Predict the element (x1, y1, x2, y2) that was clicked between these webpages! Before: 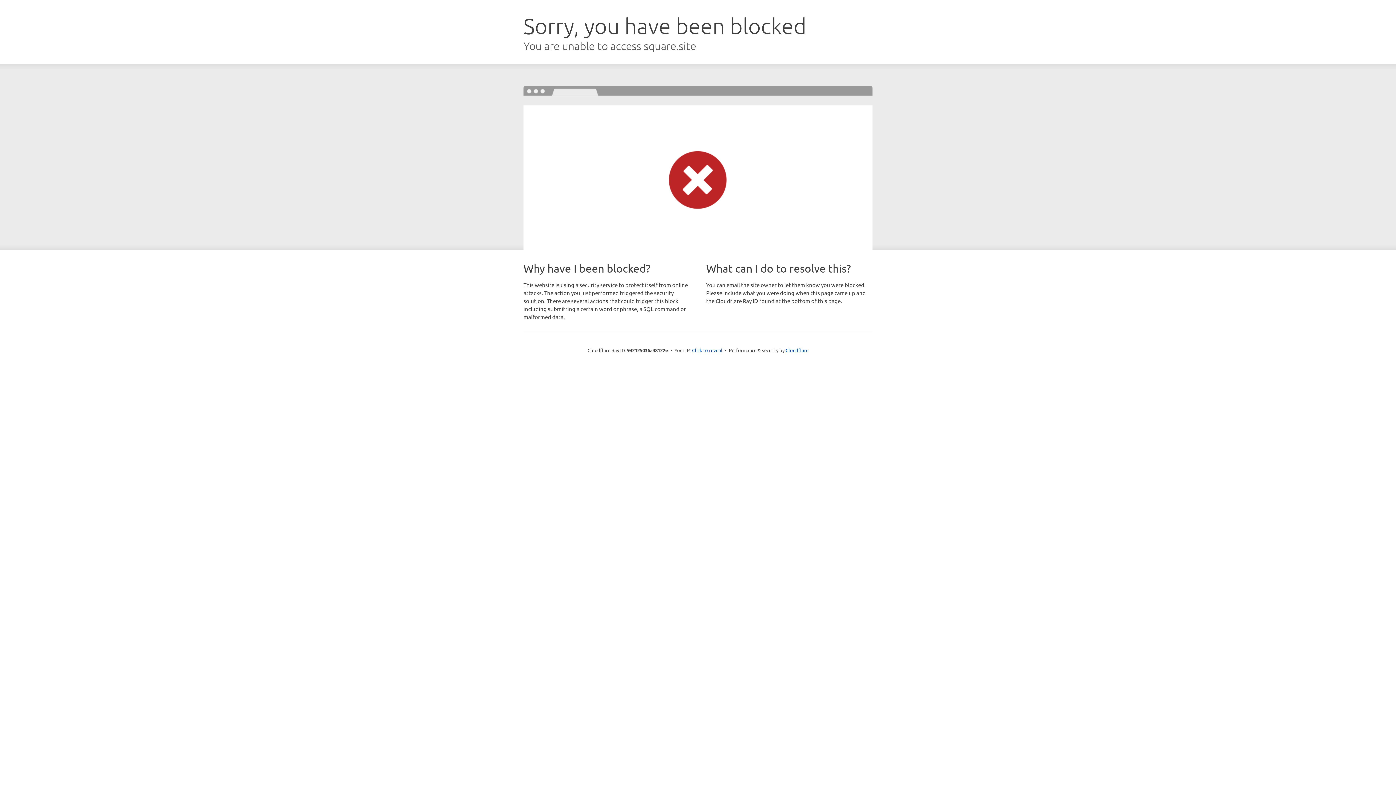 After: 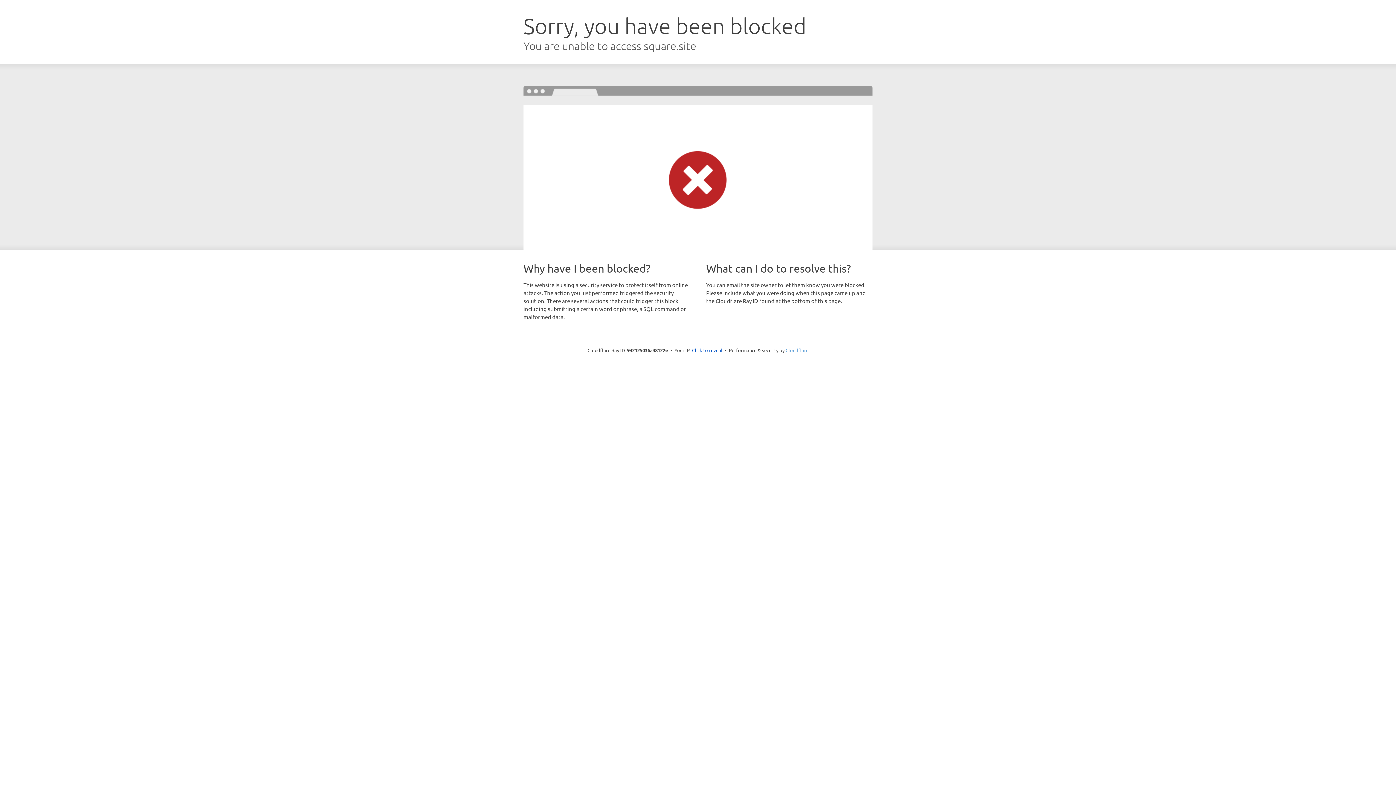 Action: label: Cloudflare bbox: (785, 347, 808, 353)